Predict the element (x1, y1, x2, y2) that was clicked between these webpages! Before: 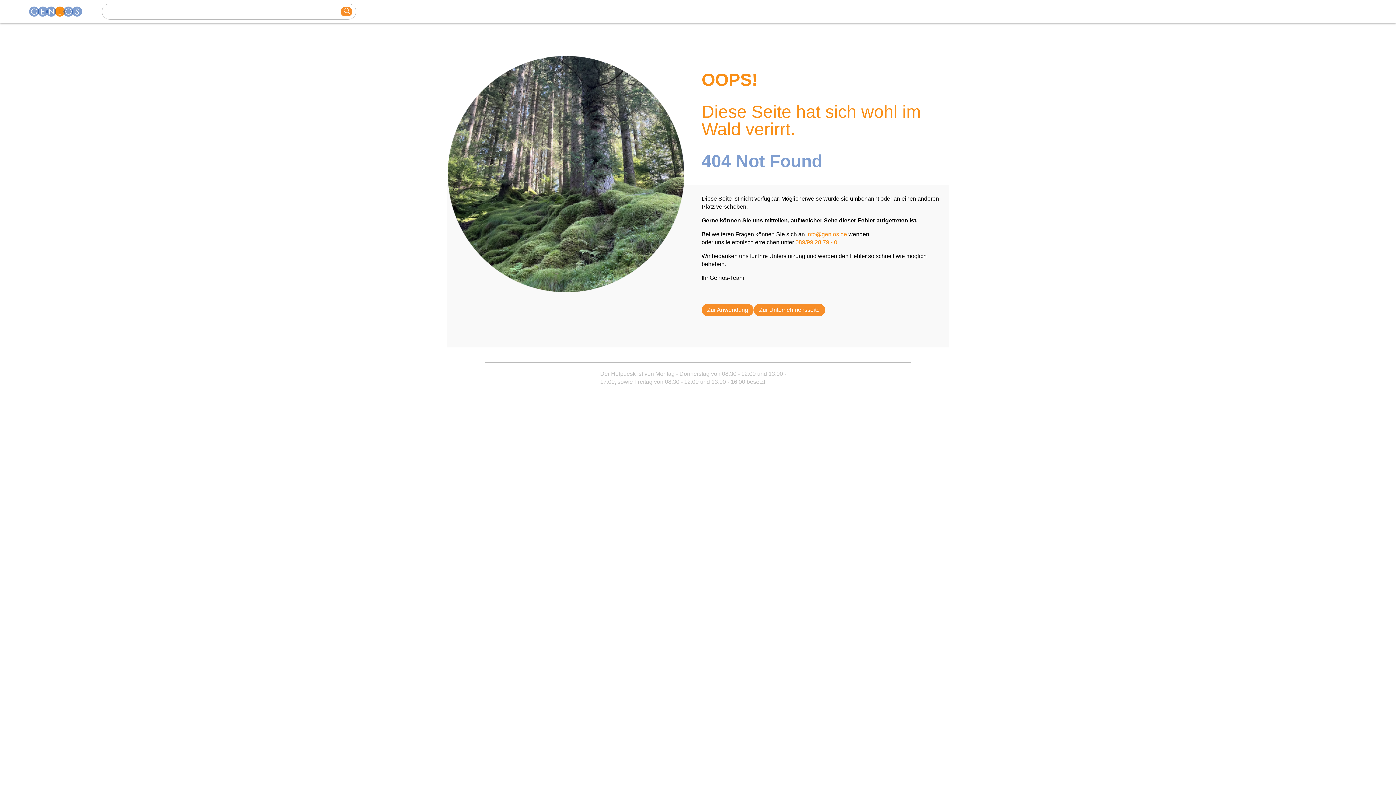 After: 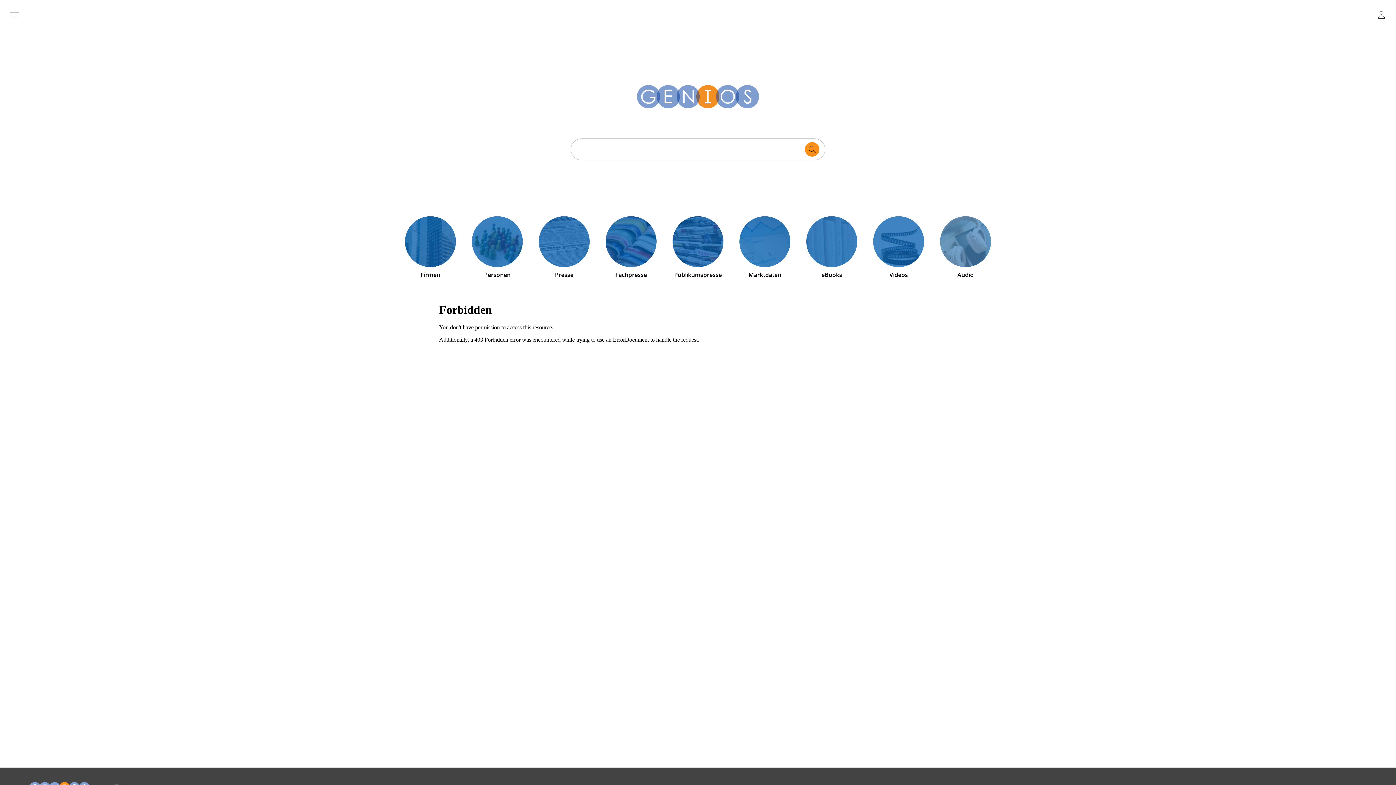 Action: label: Homepage bbox: (29, 6, 90, 16)